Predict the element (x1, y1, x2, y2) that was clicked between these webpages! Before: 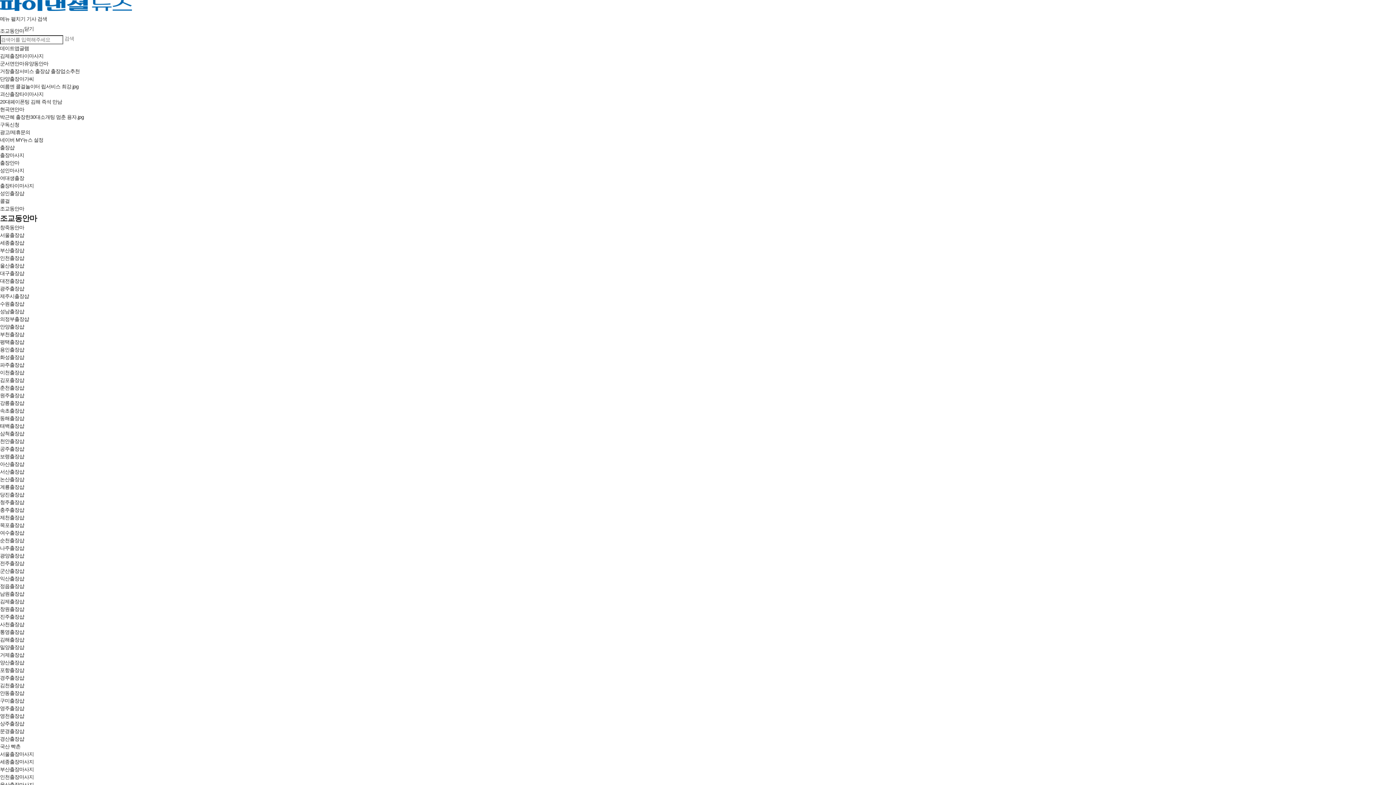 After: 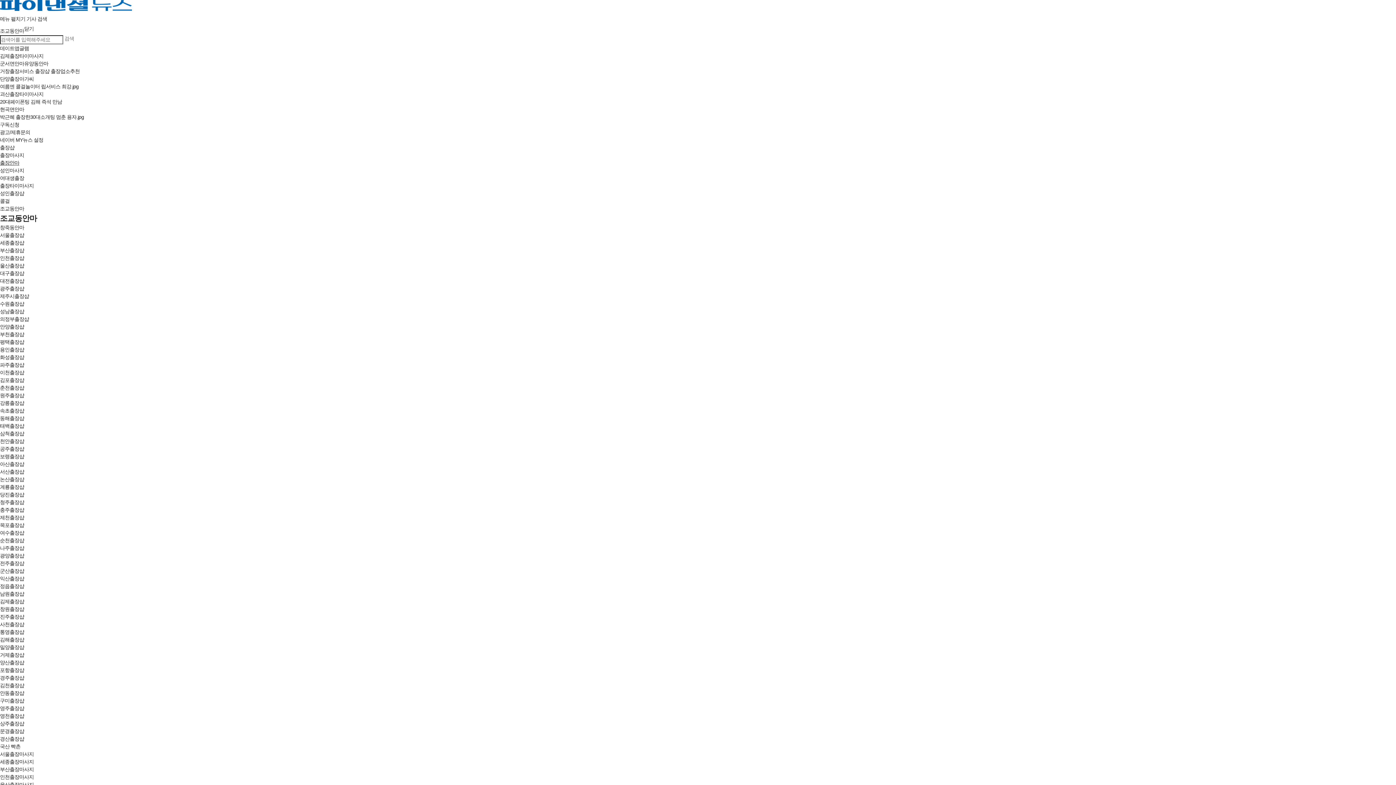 Action: bbox: (0, 160, 19, 165) label: 출장안마